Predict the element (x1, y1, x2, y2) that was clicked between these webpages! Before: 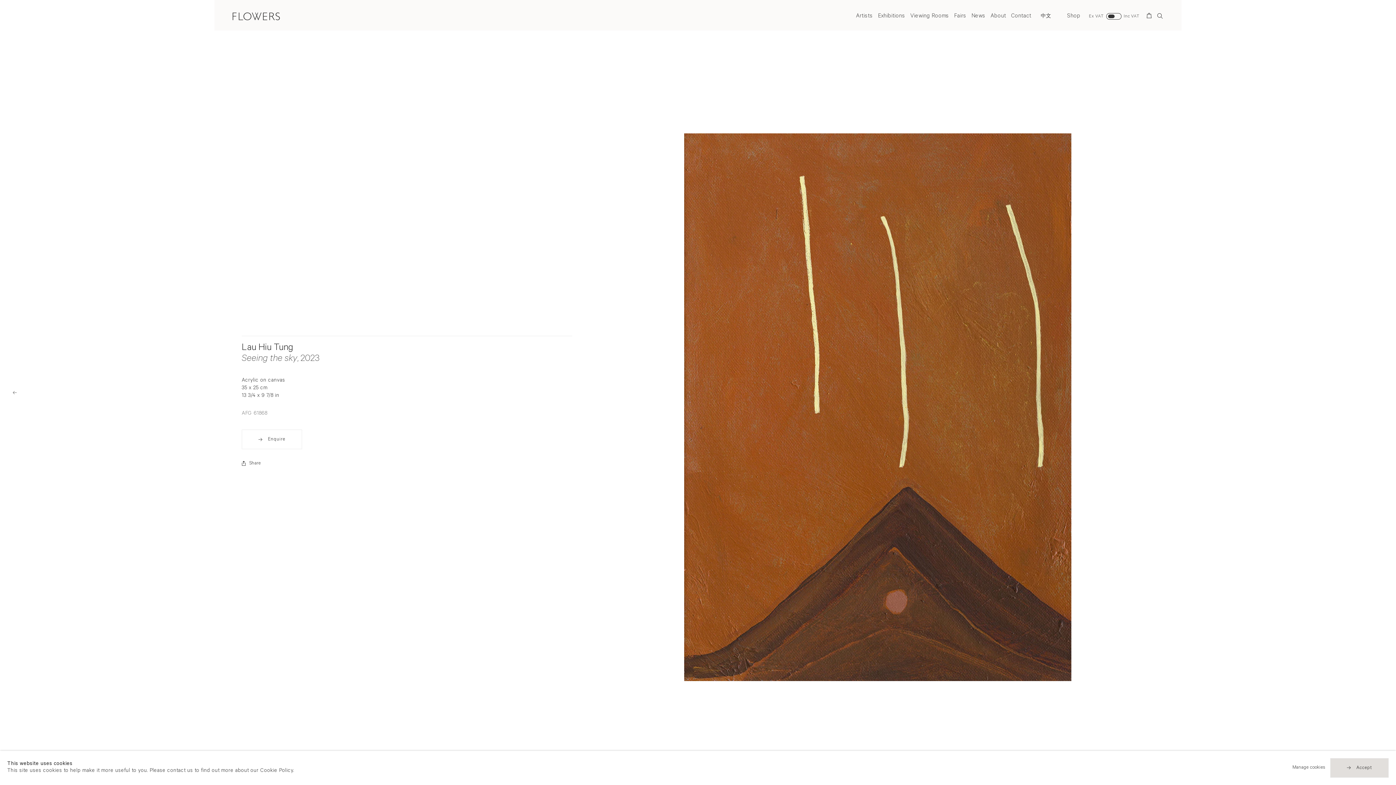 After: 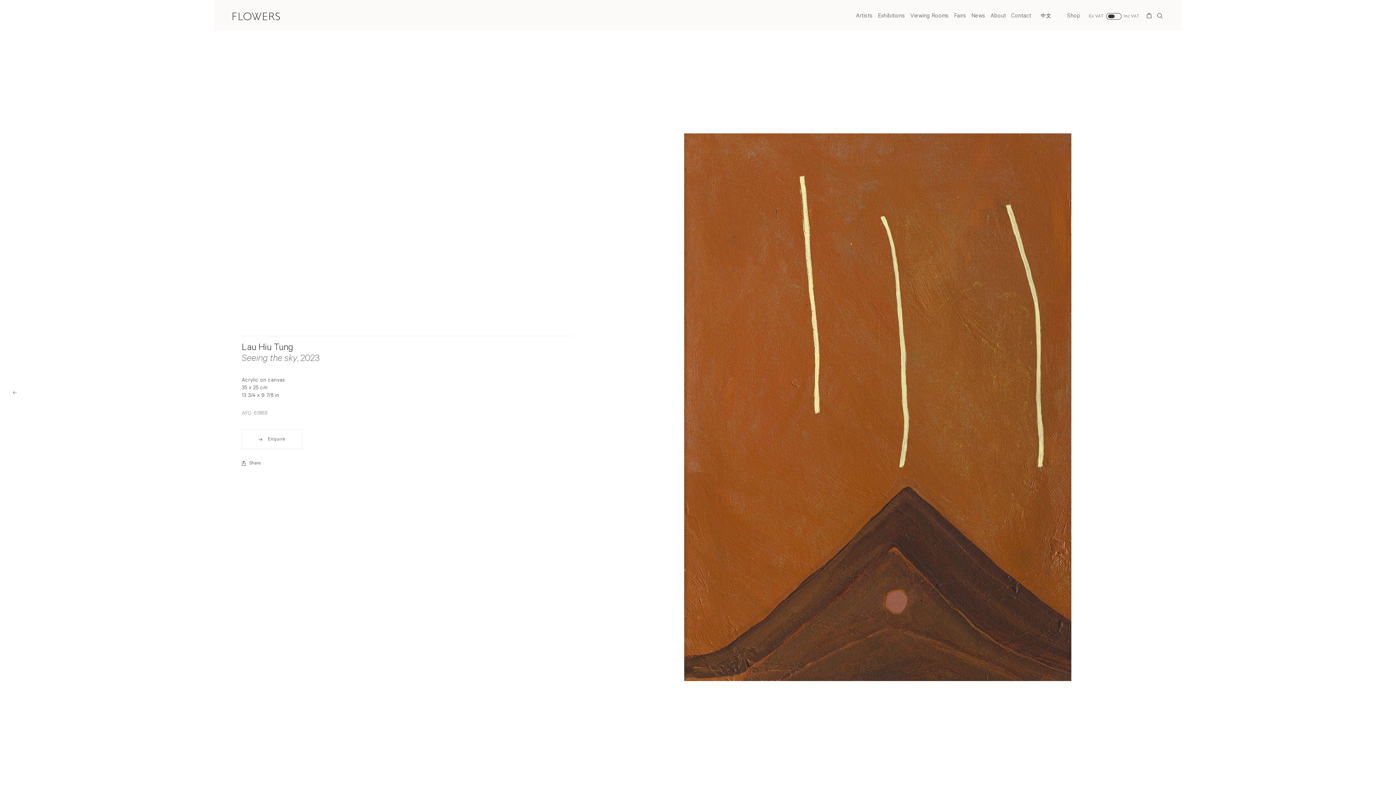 Action: bbox: (1330, 758, 1388, 777) label: Accept